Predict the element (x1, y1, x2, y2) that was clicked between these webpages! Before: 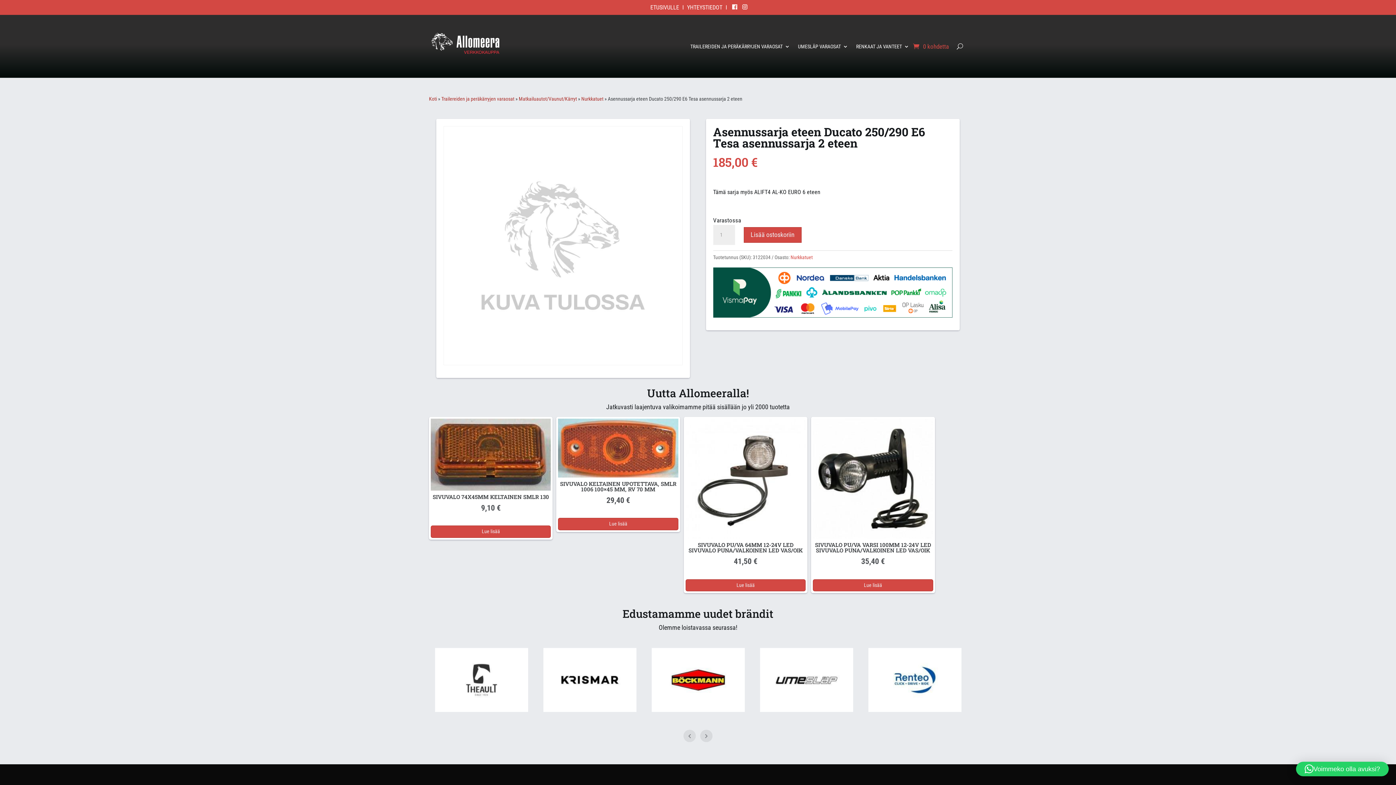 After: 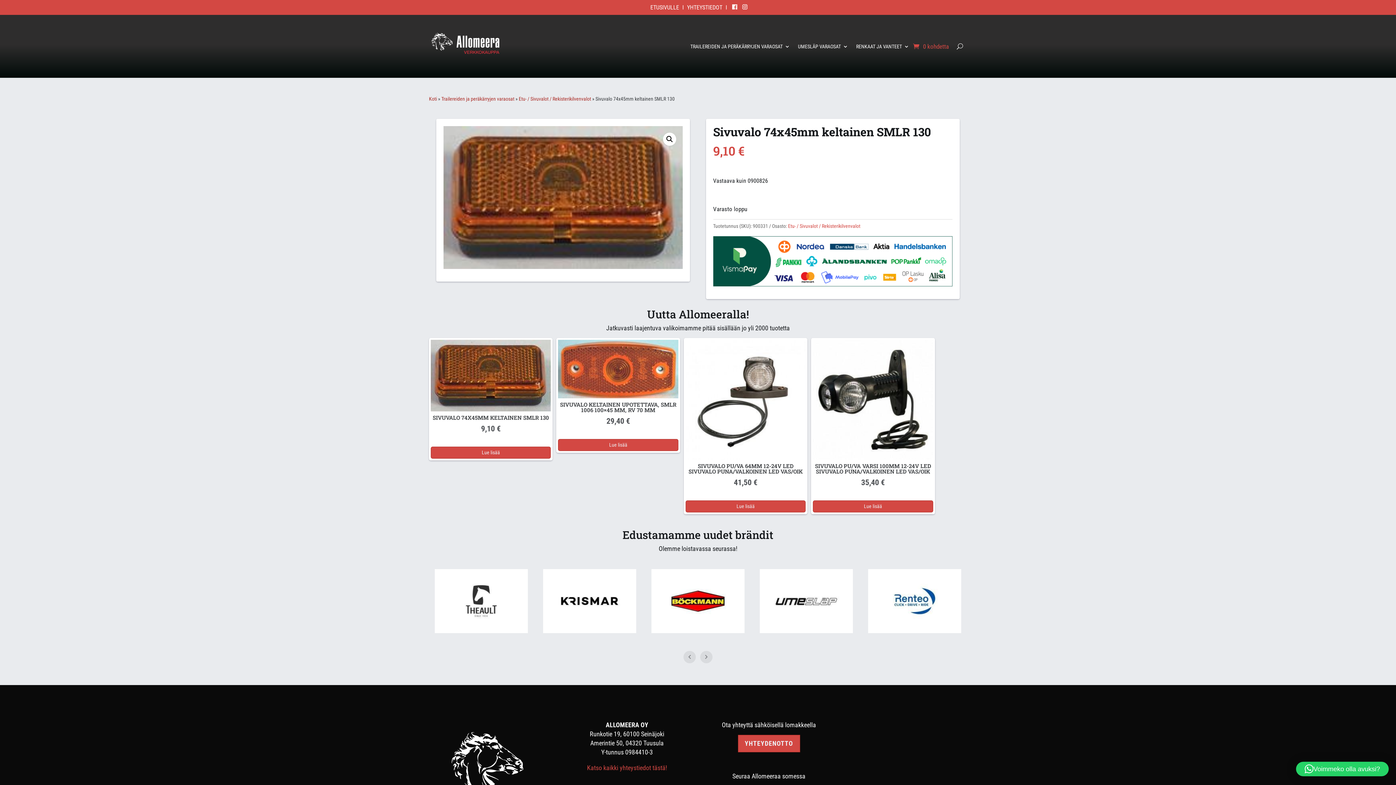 Action: label: SIVUVALO 74X45MM KELTAINEN SMLR 130
9,10 € bbox: (430, 418, 551, 512)